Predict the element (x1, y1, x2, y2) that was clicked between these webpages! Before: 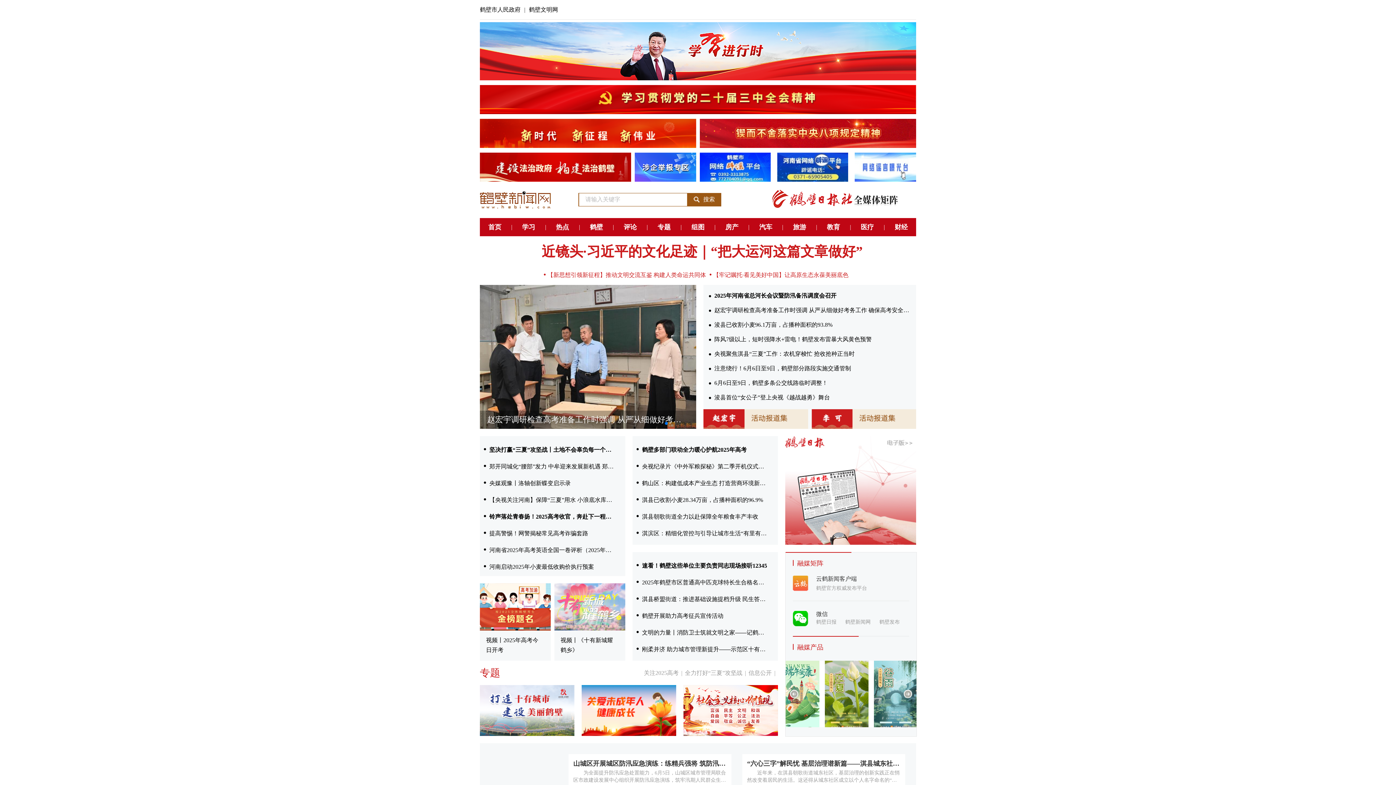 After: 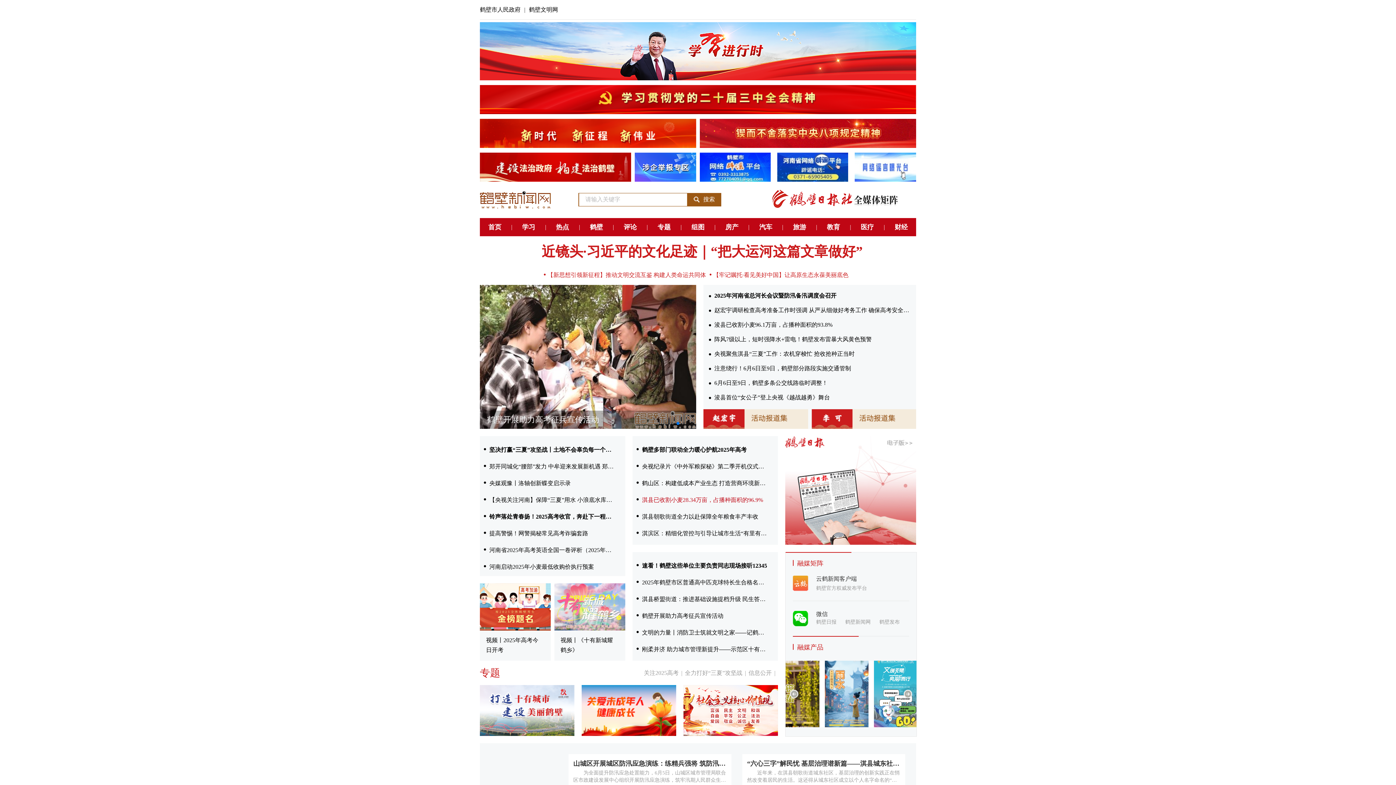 Action: label: 淇县已收割小麦28.34万亩，占播种面积的96.9% bbox: (636, 492, 767, 508)